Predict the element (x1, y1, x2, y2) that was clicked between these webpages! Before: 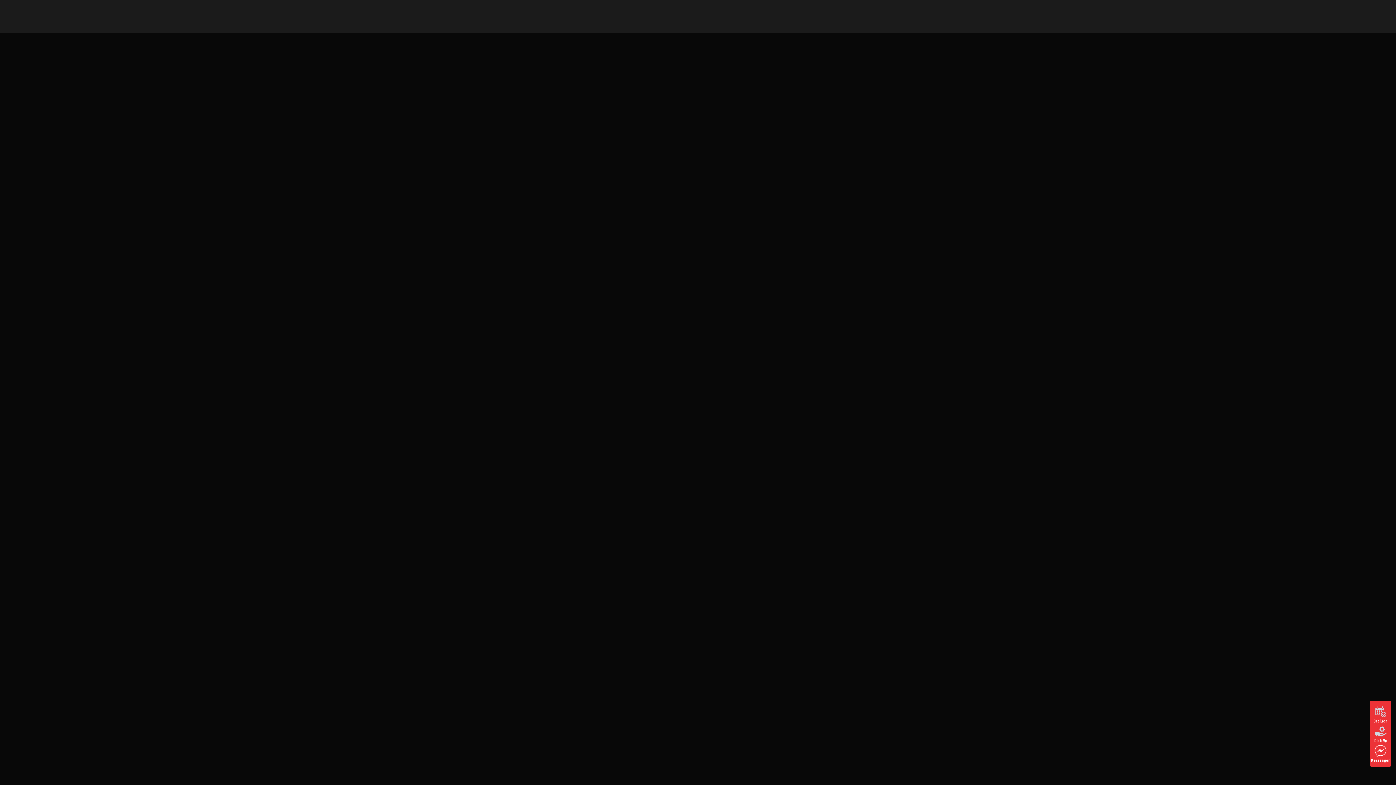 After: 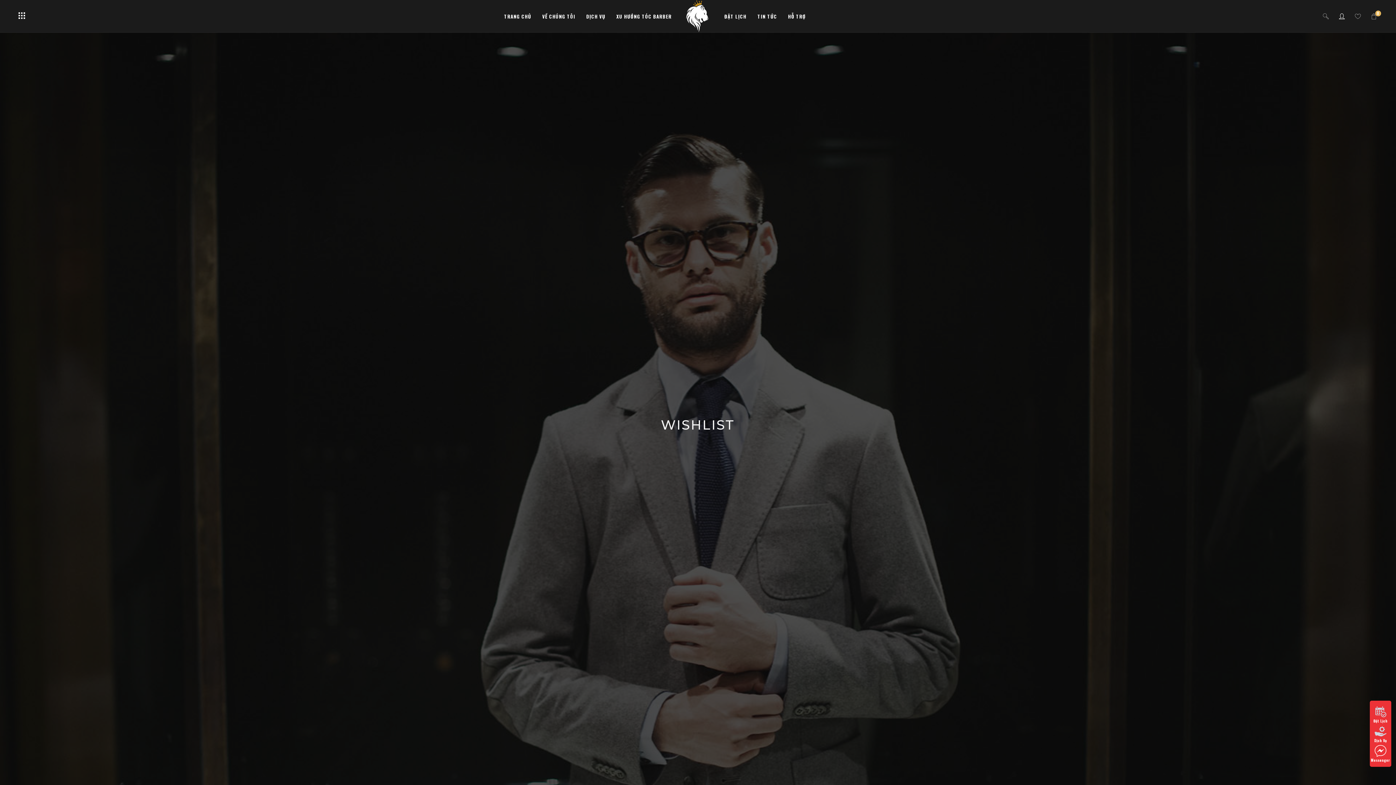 Action: bbox: (1370, 744, 1391, 763) label: Messenger